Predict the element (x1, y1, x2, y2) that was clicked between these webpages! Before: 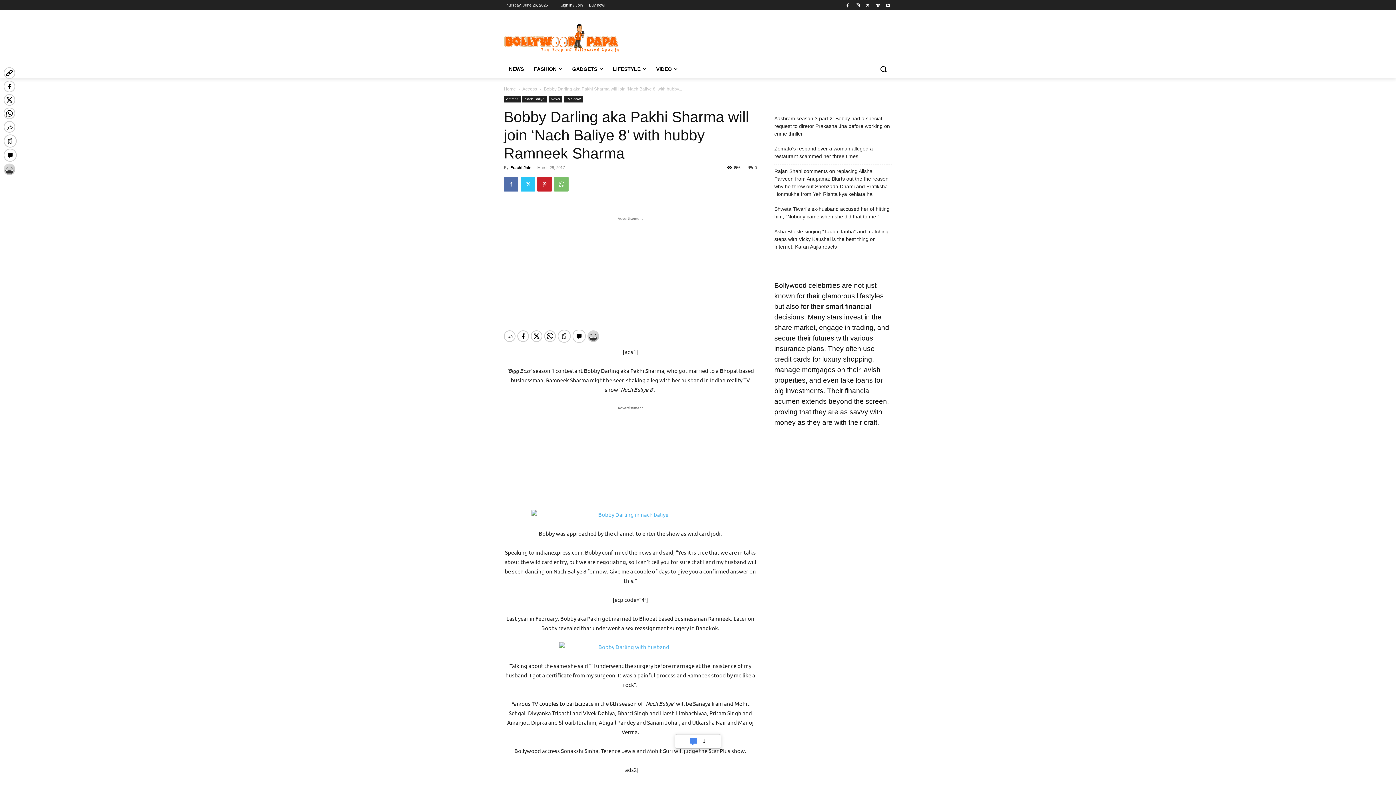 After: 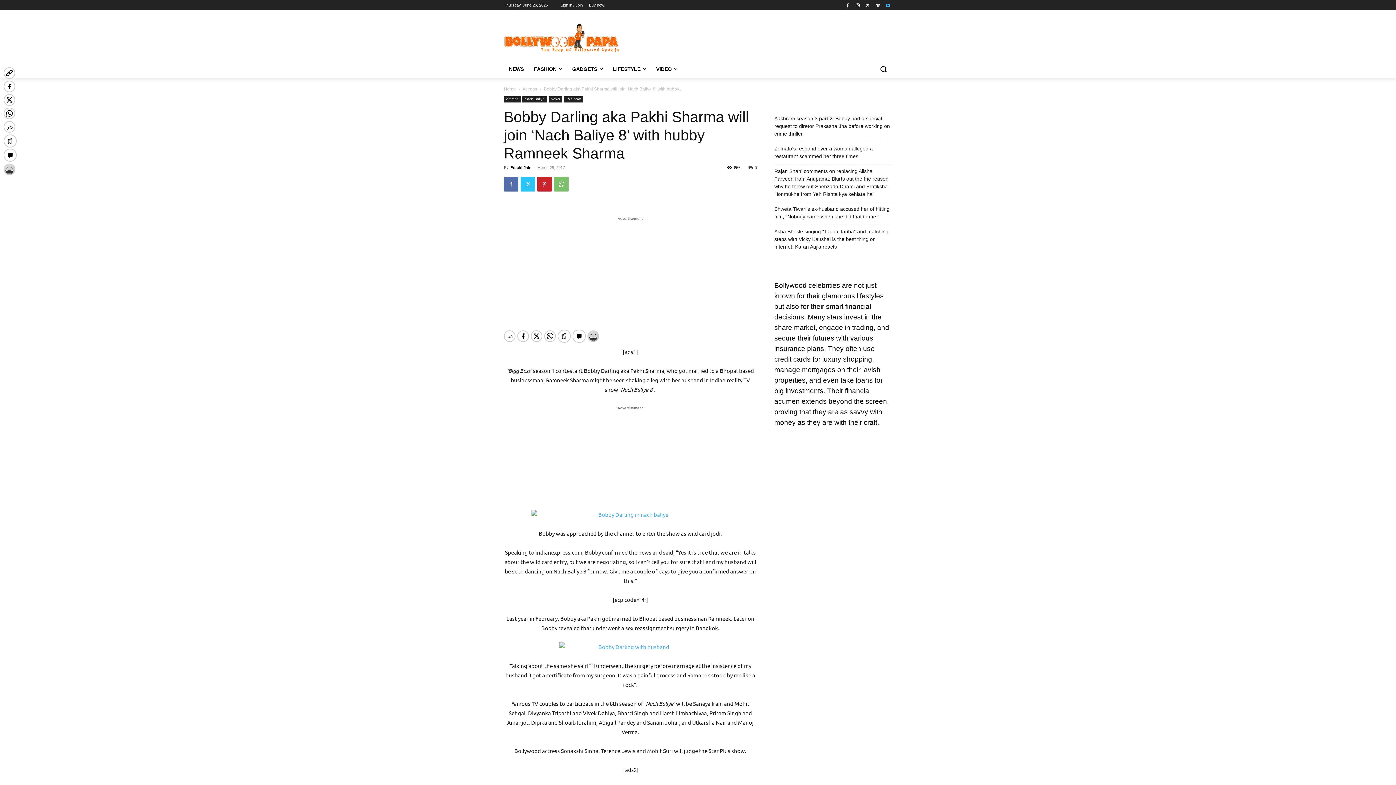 Action: bbox: (884, 0, 892, 9)